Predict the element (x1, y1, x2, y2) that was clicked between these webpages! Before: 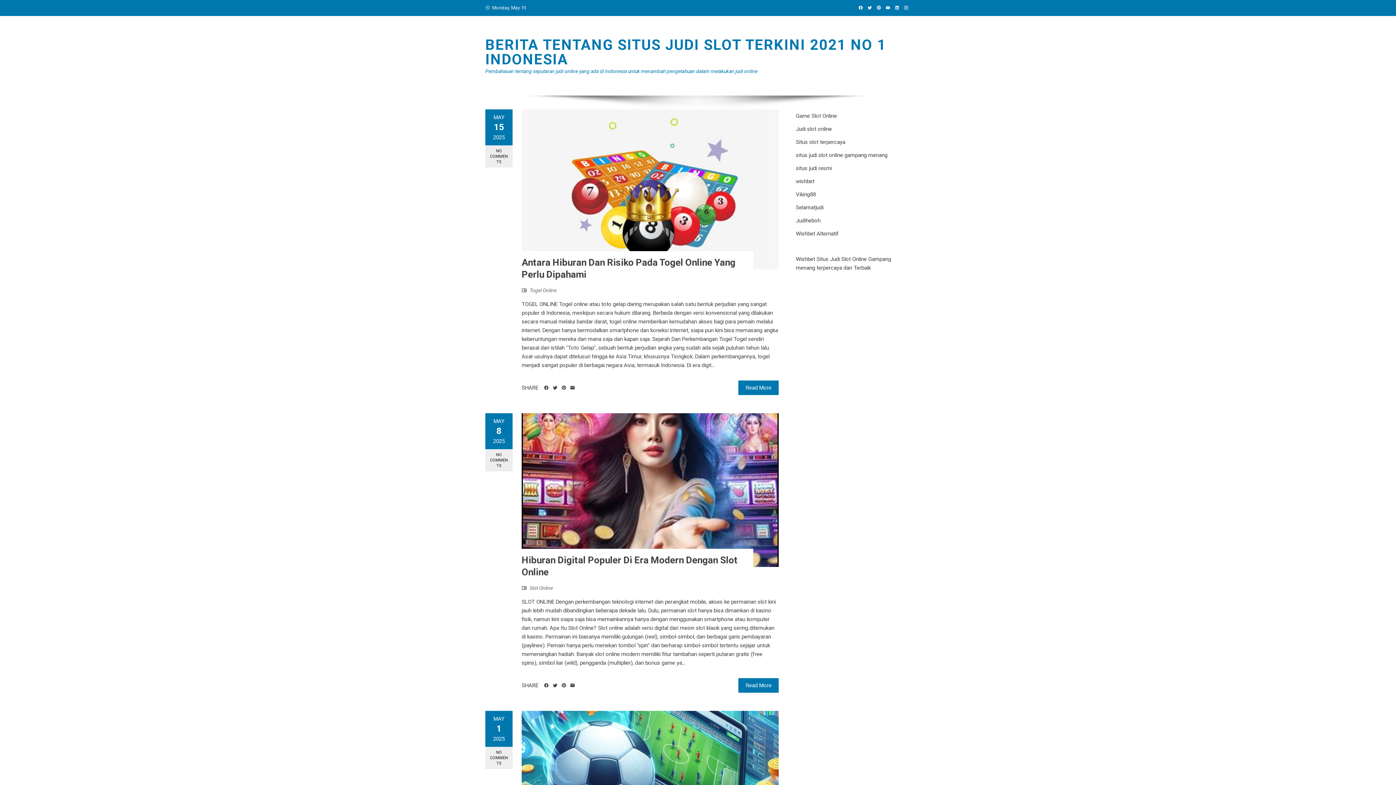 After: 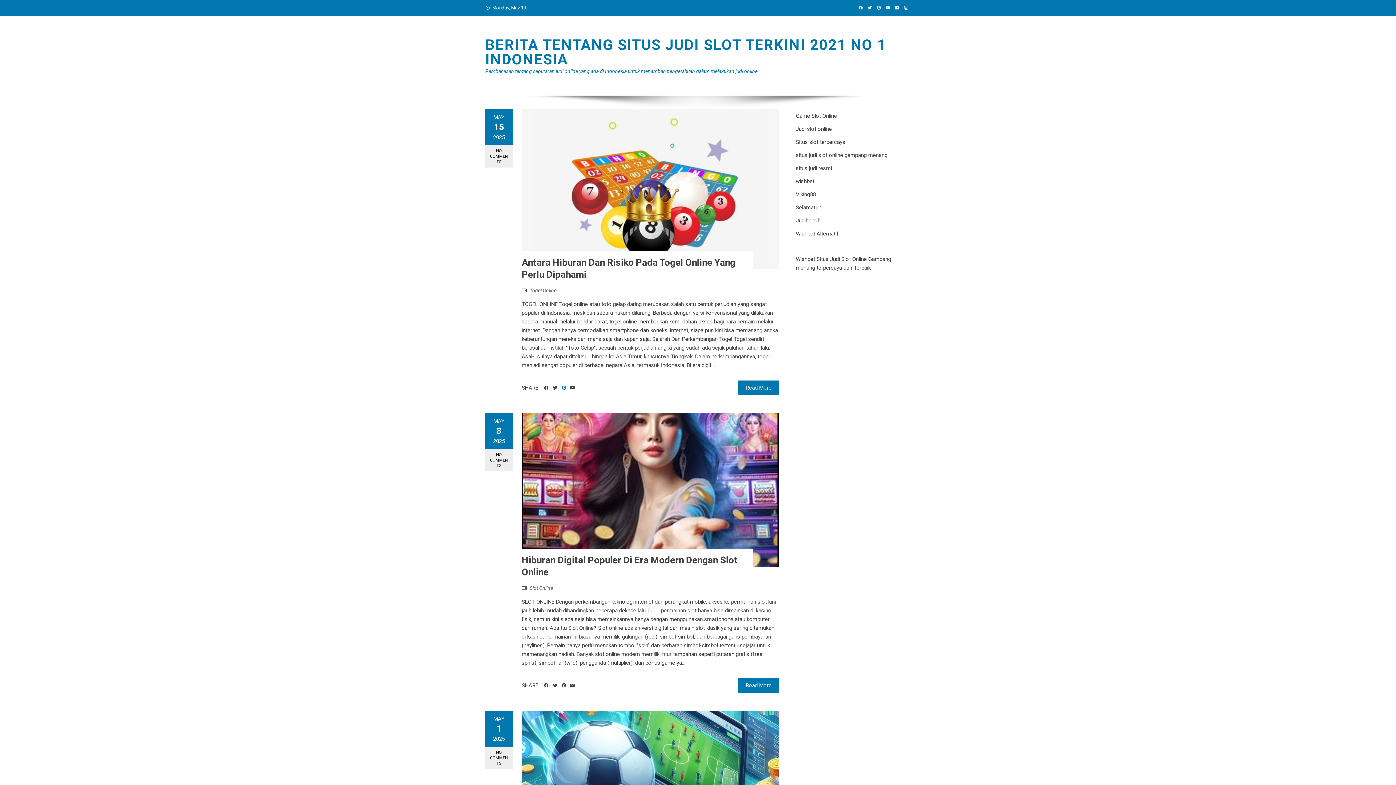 Action: bbox: (559, 380, 568, 395)